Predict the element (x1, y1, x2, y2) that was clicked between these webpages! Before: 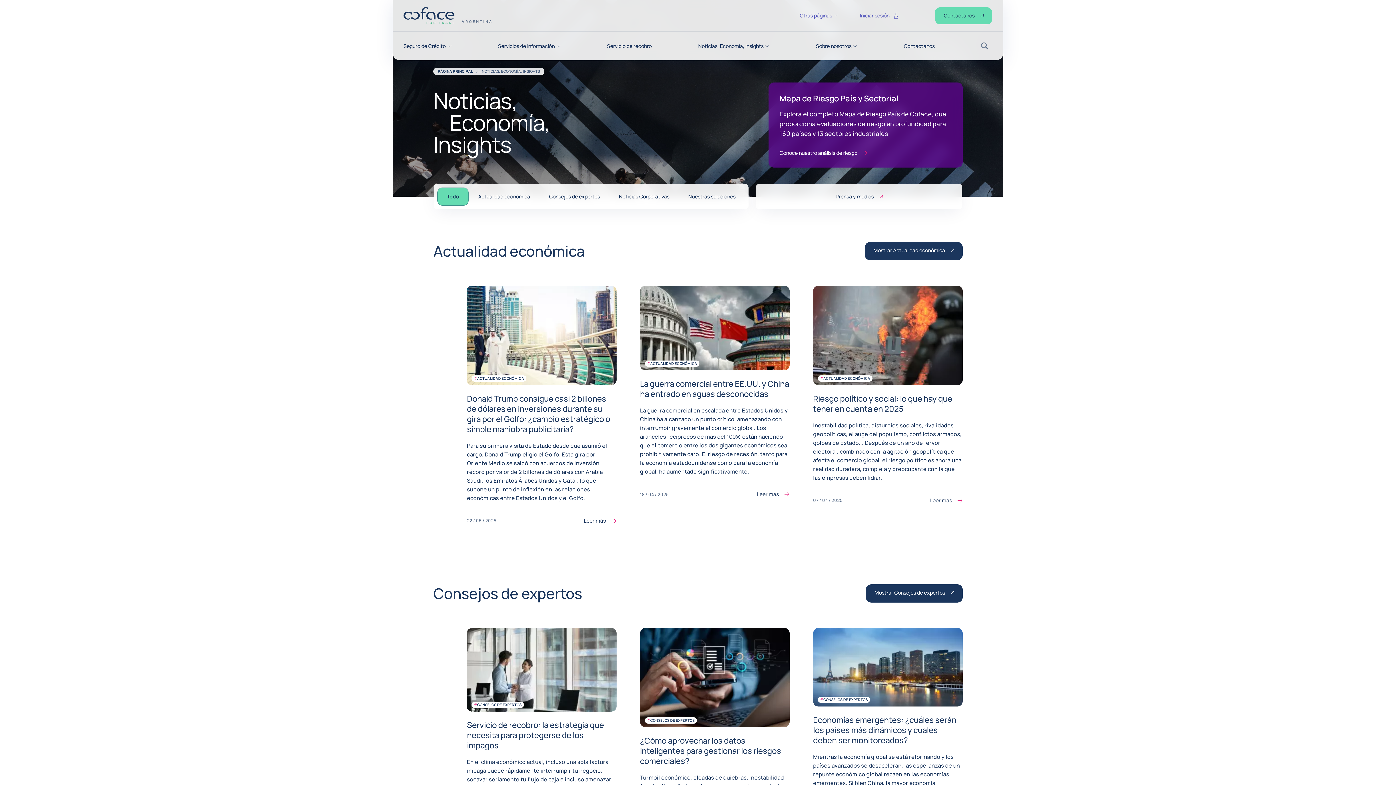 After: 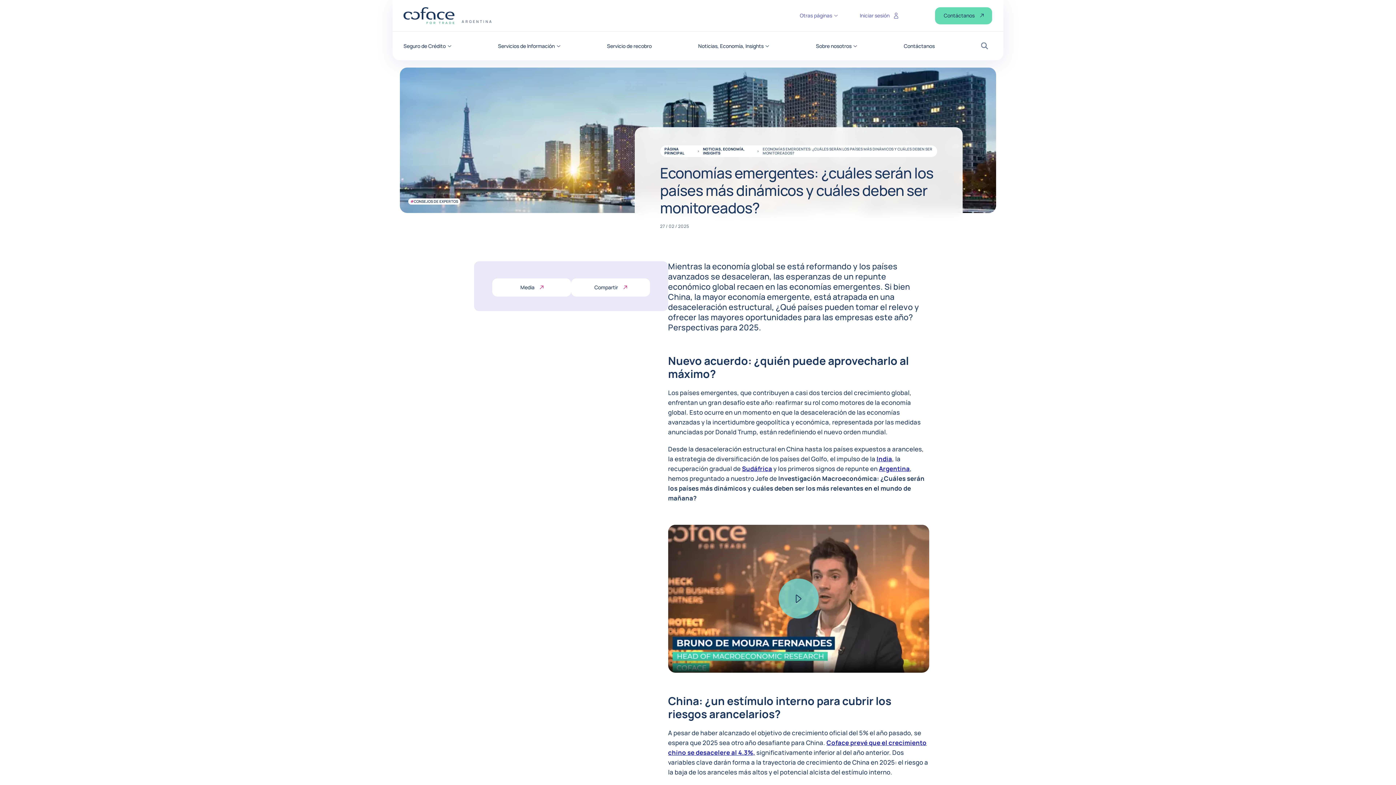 Action: label: Economías emergentes: ¿cuáles serán los países más dinámicos y cuáles deben ser monitoreados? bbox: (813, 714, 956, 746)